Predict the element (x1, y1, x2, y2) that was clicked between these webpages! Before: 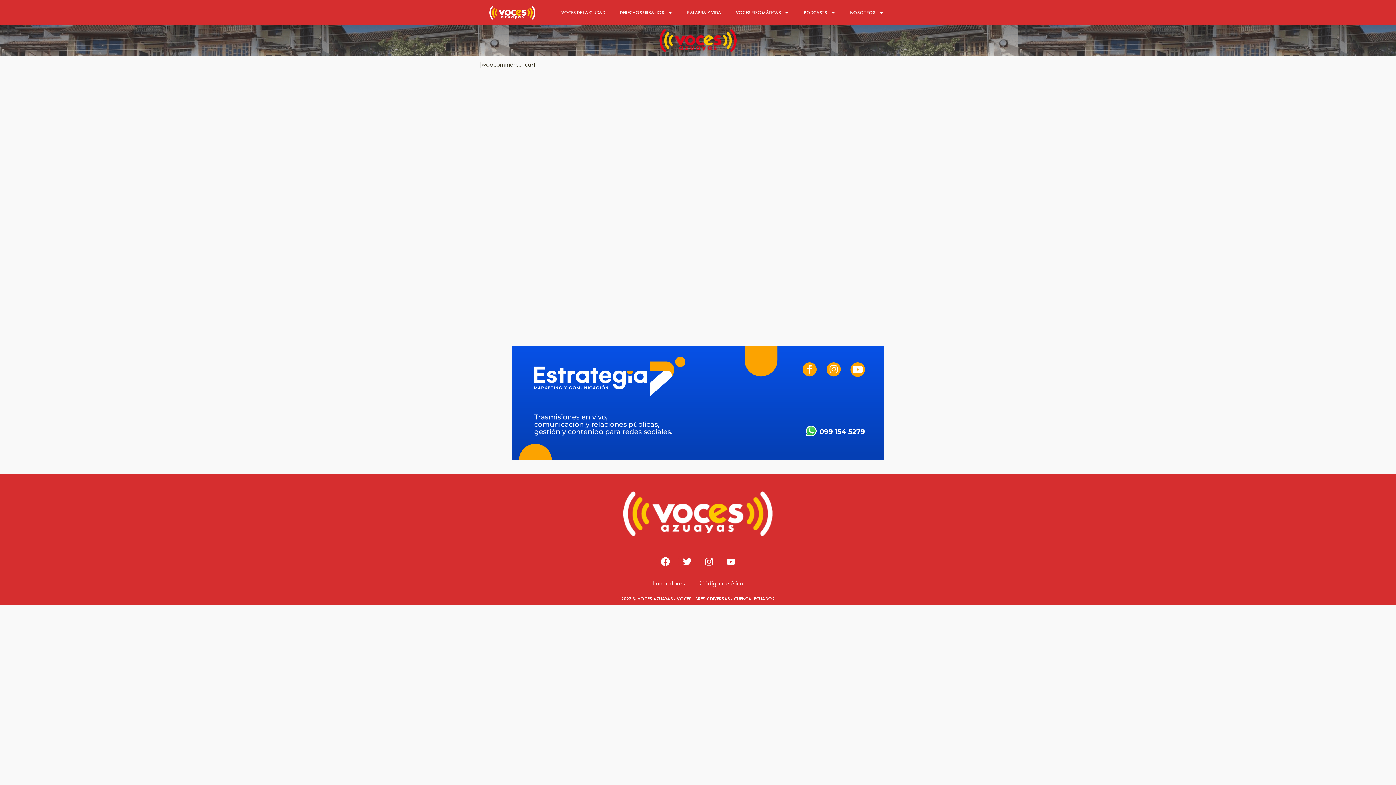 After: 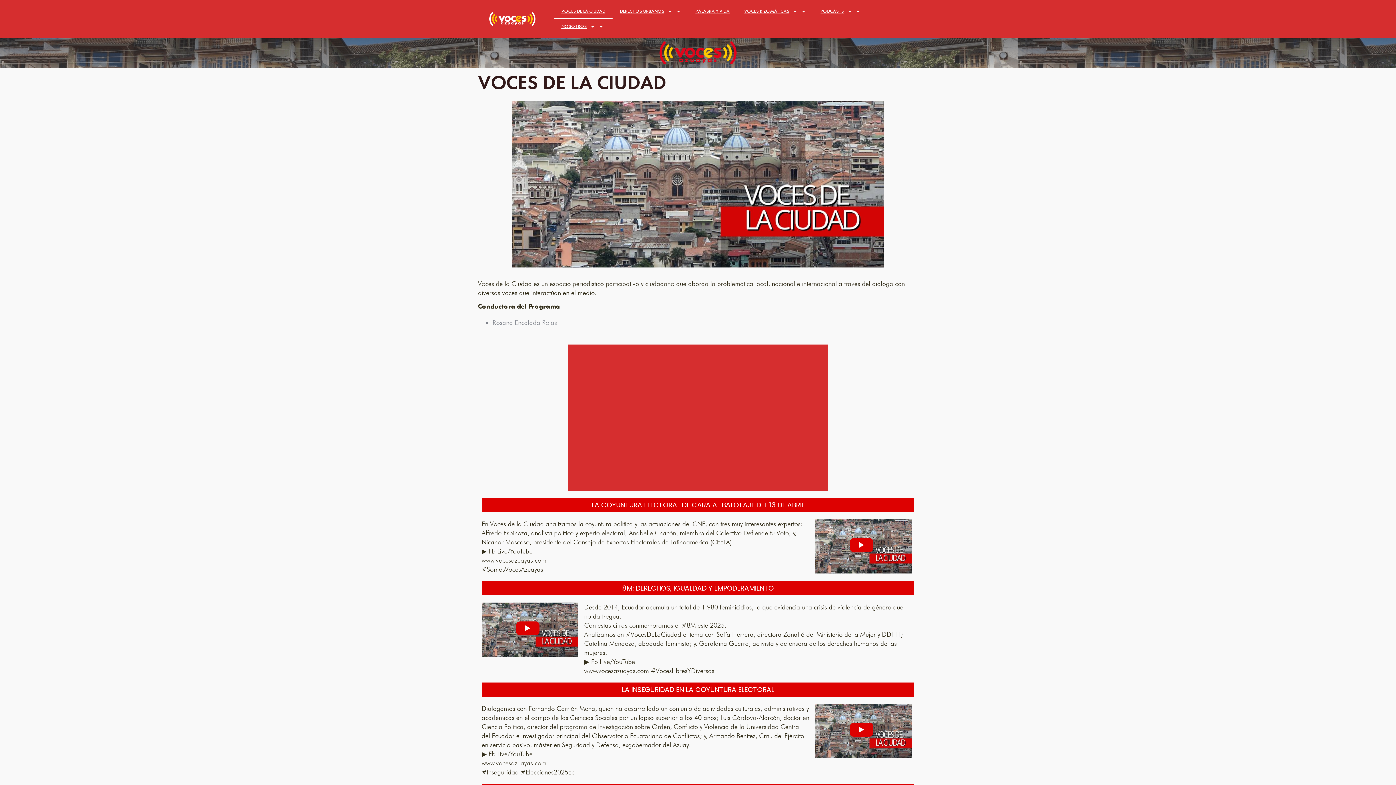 Action: bbox: (554, 5, 612, 20) label: VOCES DE LA CIUDAD